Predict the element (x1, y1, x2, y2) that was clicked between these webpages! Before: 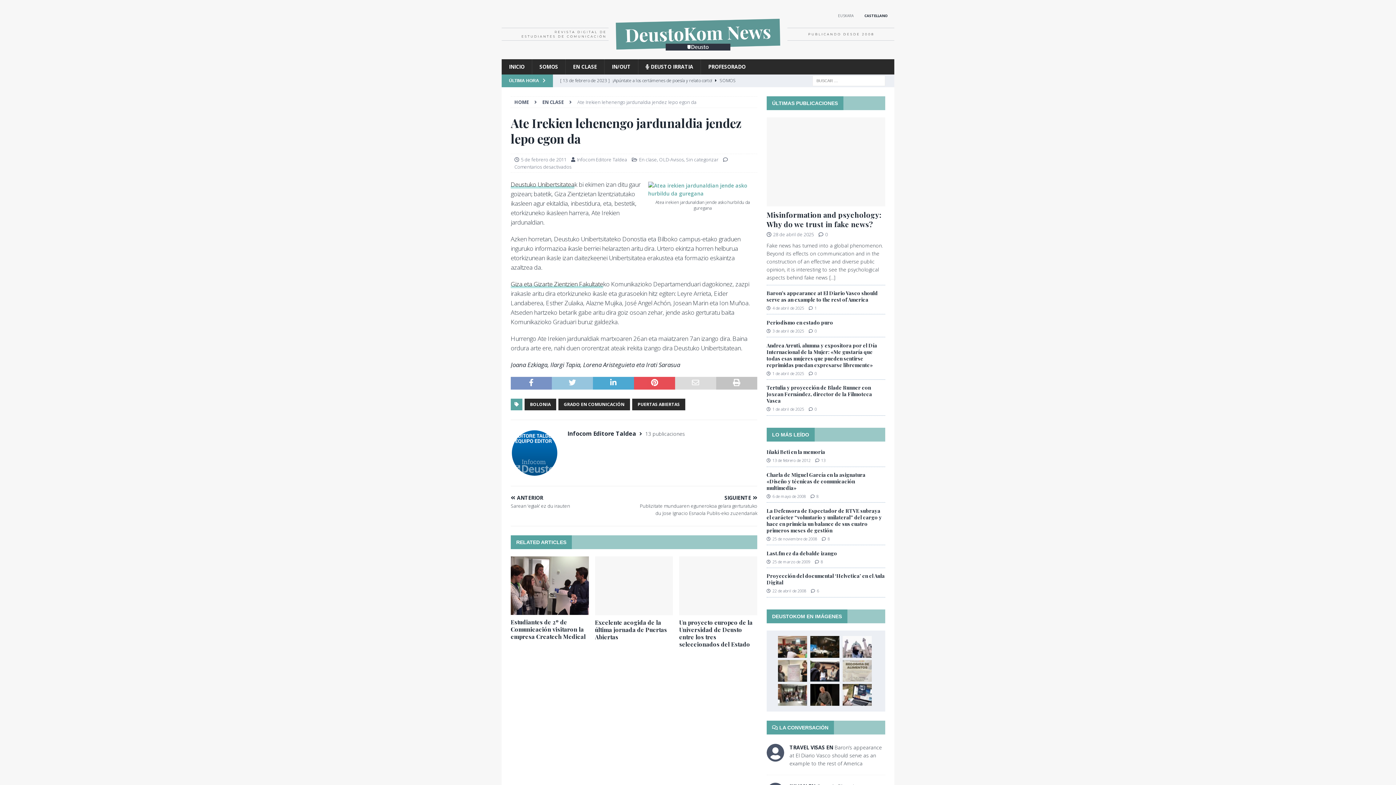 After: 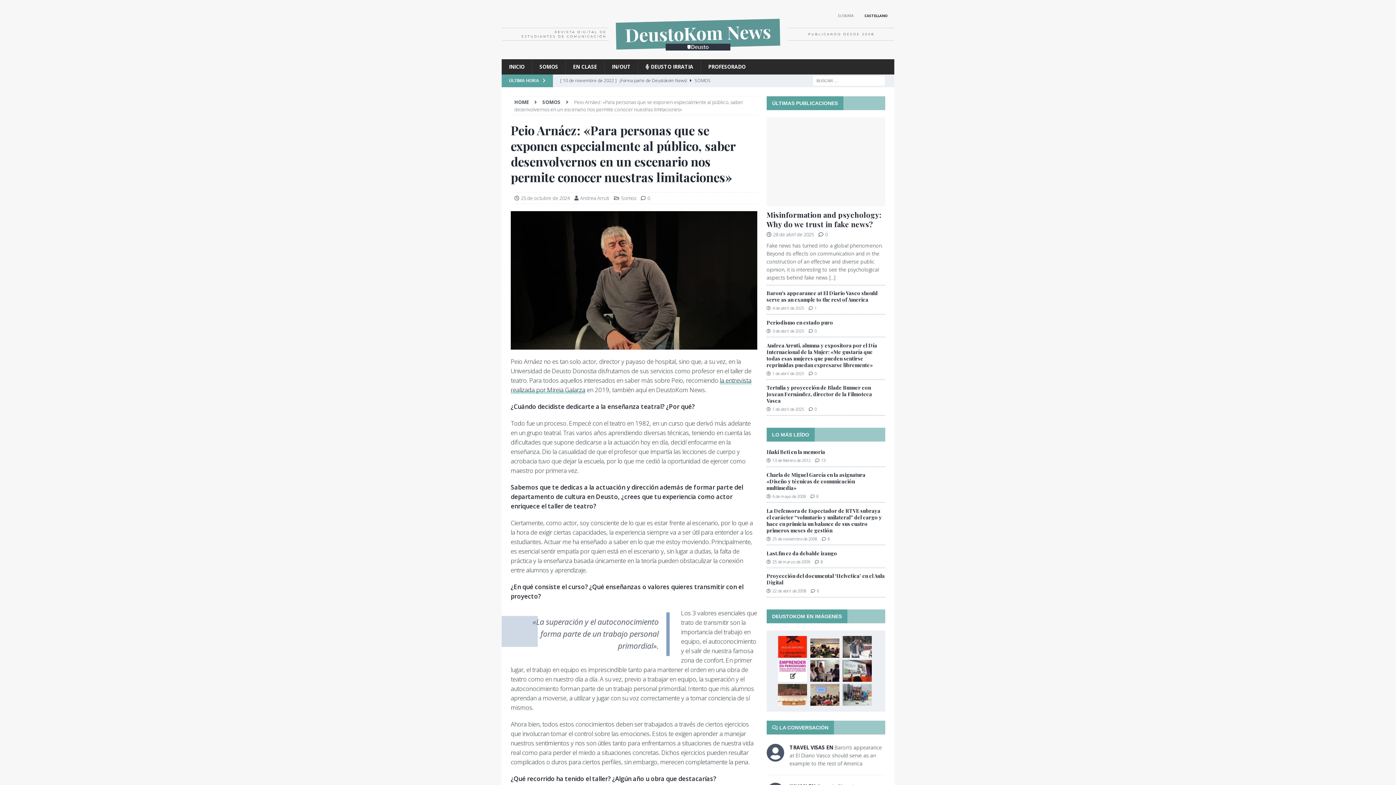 Action: bbox: (810, 684, 839, 706)